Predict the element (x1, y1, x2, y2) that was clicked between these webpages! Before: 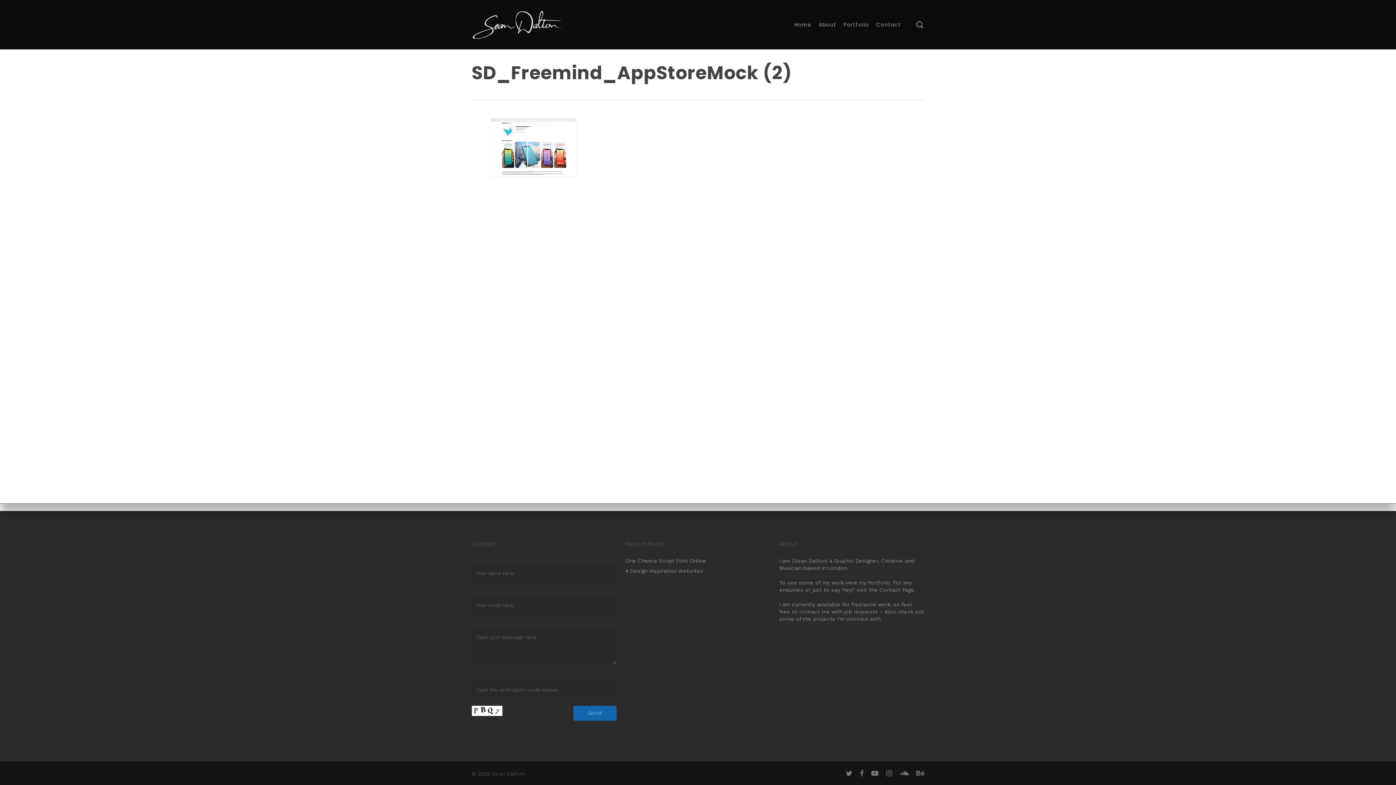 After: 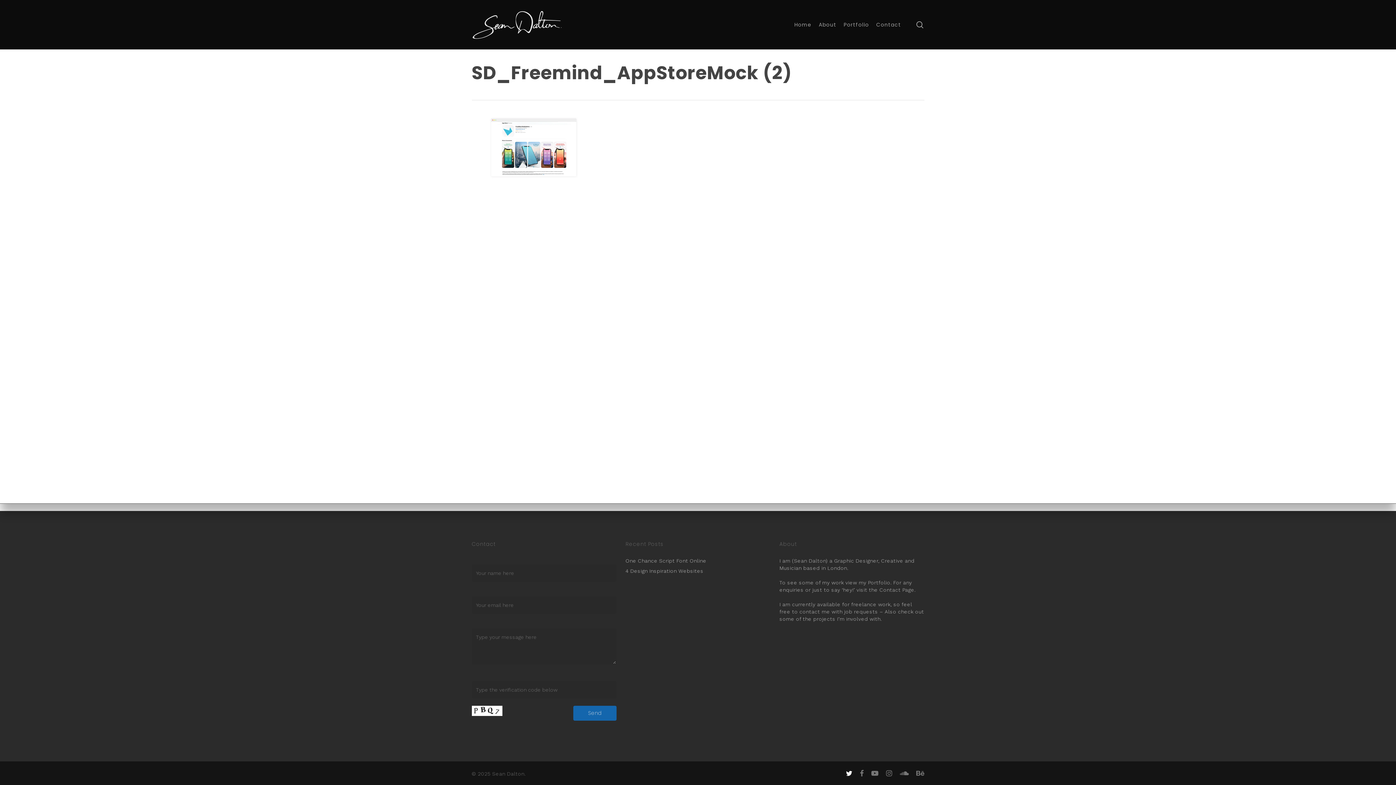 Action: label: twitter bbox: (845, 769, 852, 777)